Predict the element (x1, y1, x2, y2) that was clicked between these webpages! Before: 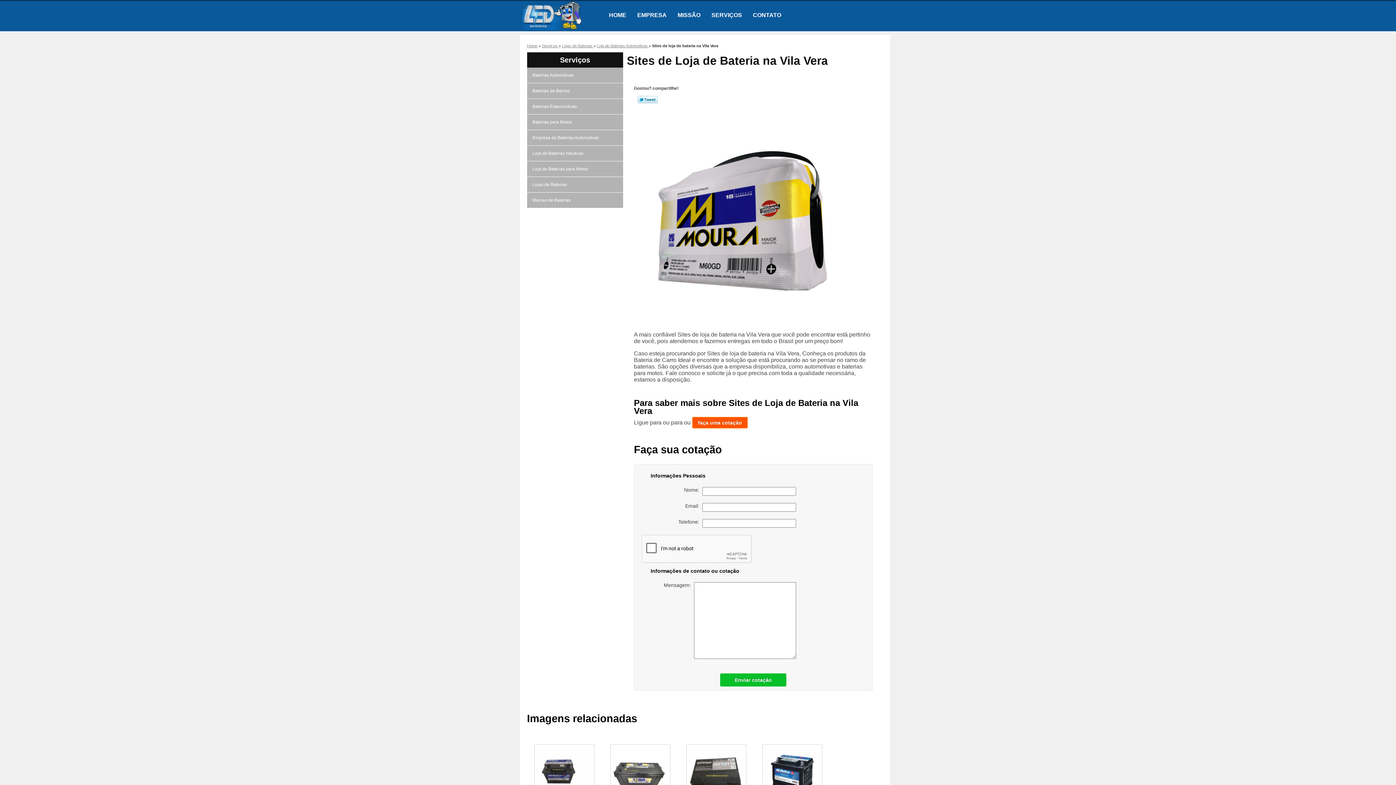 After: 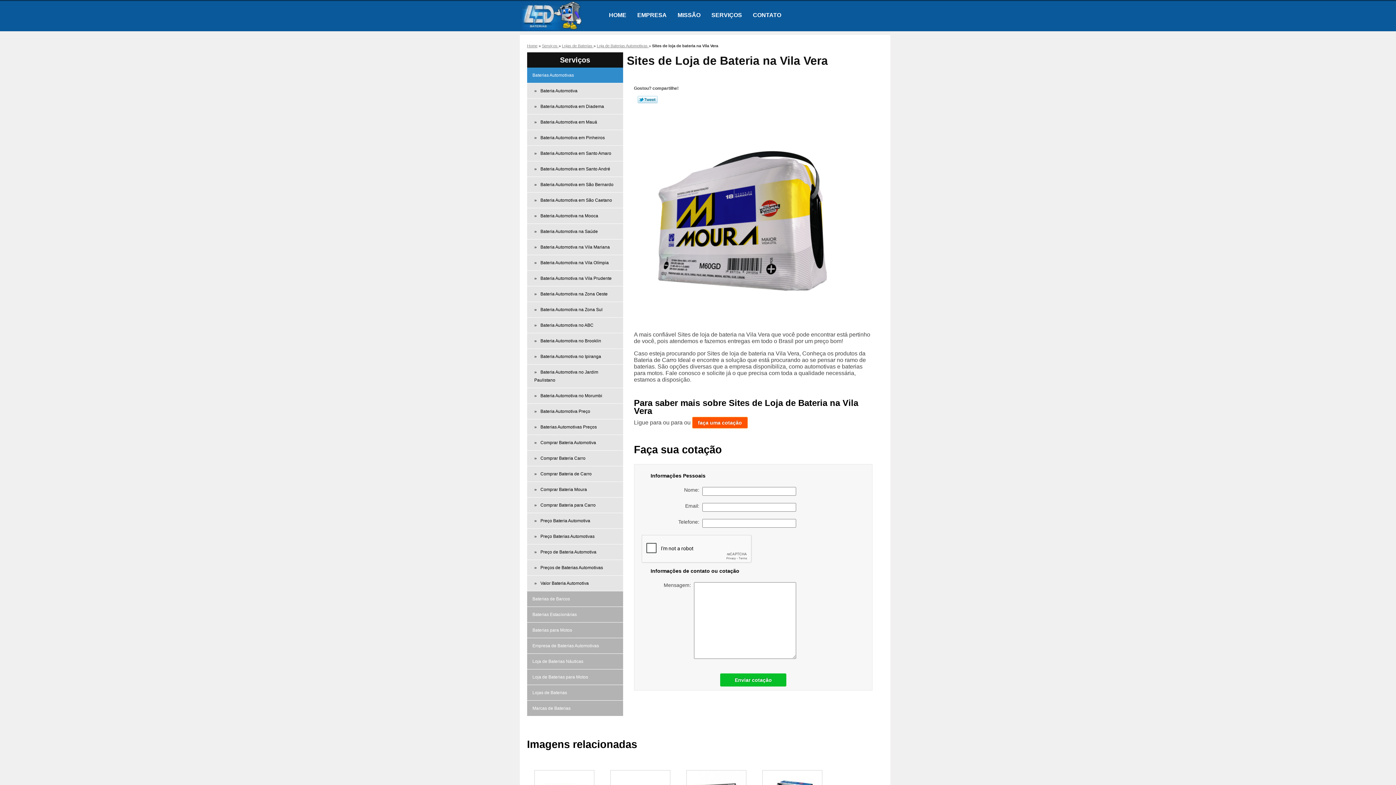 Action: bbox: (527, 67, 623, 83) label: Baterias Automotivas 